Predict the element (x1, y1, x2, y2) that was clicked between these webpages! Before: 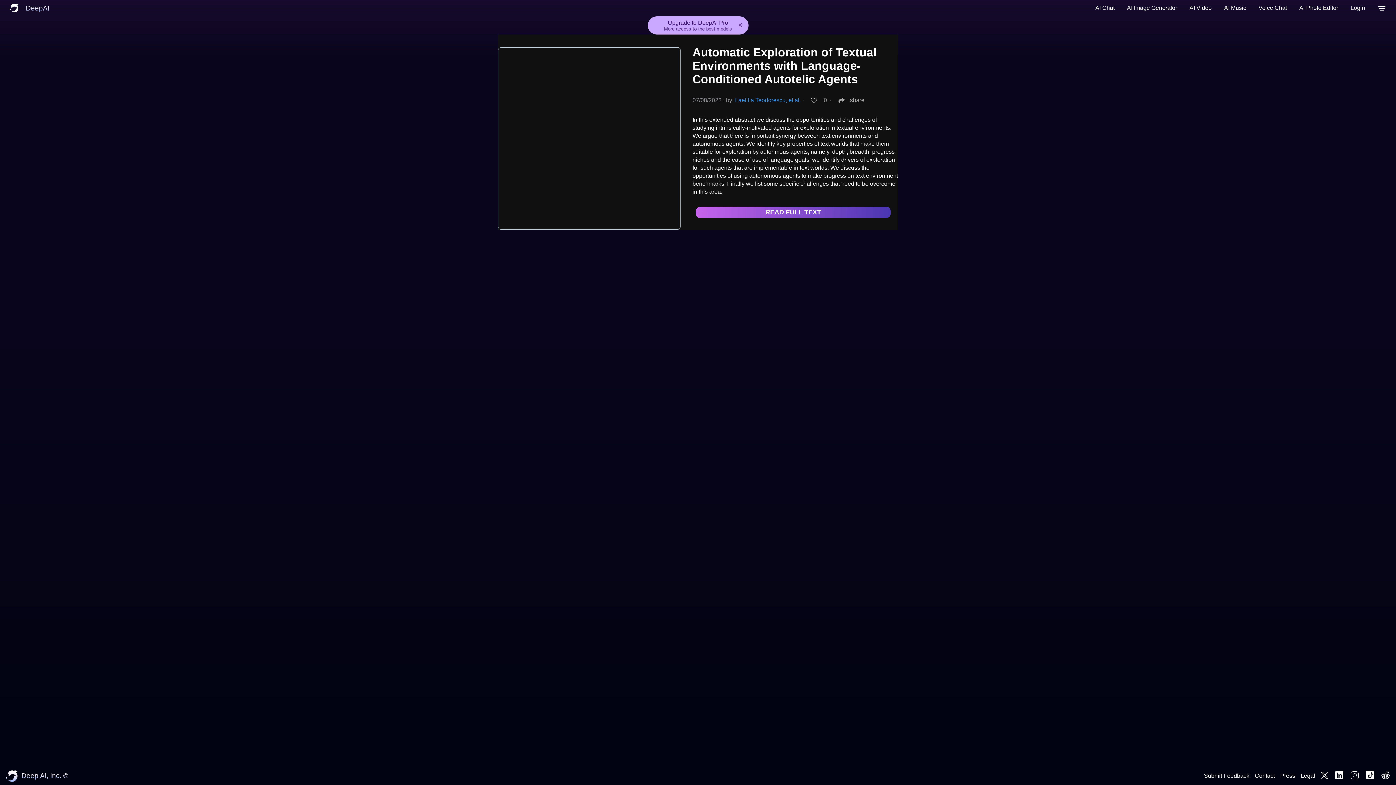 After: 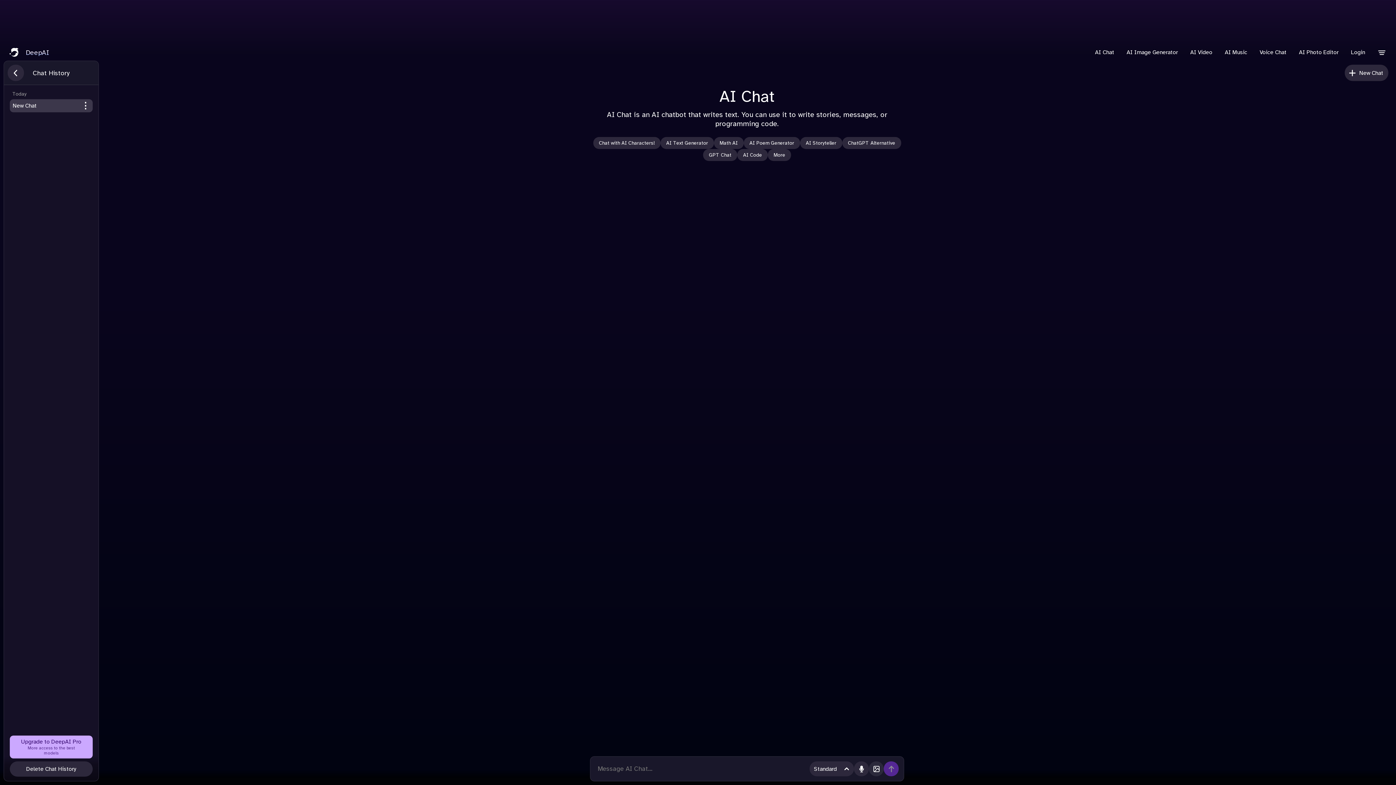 Action: label: AI Chat bbox: (1091, 0, 1118, 16)